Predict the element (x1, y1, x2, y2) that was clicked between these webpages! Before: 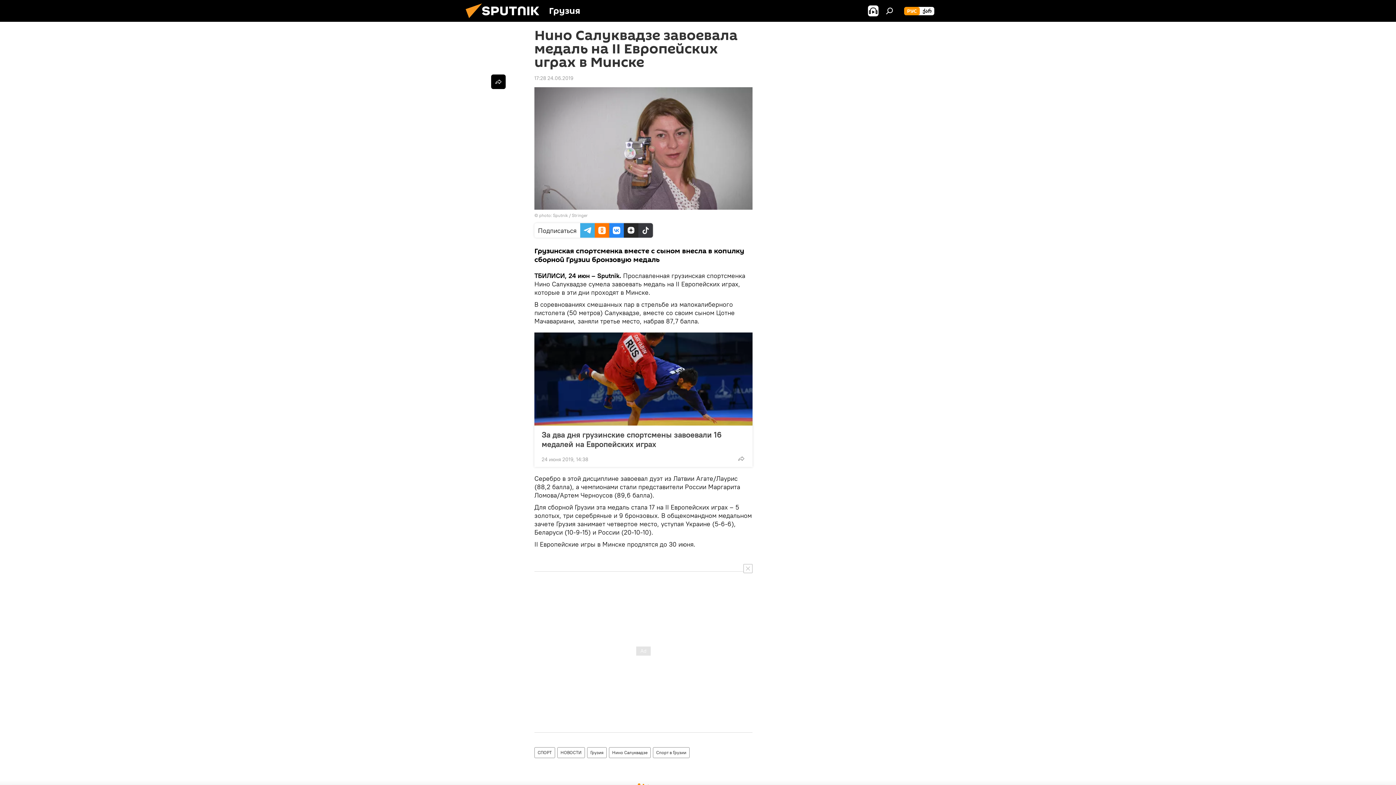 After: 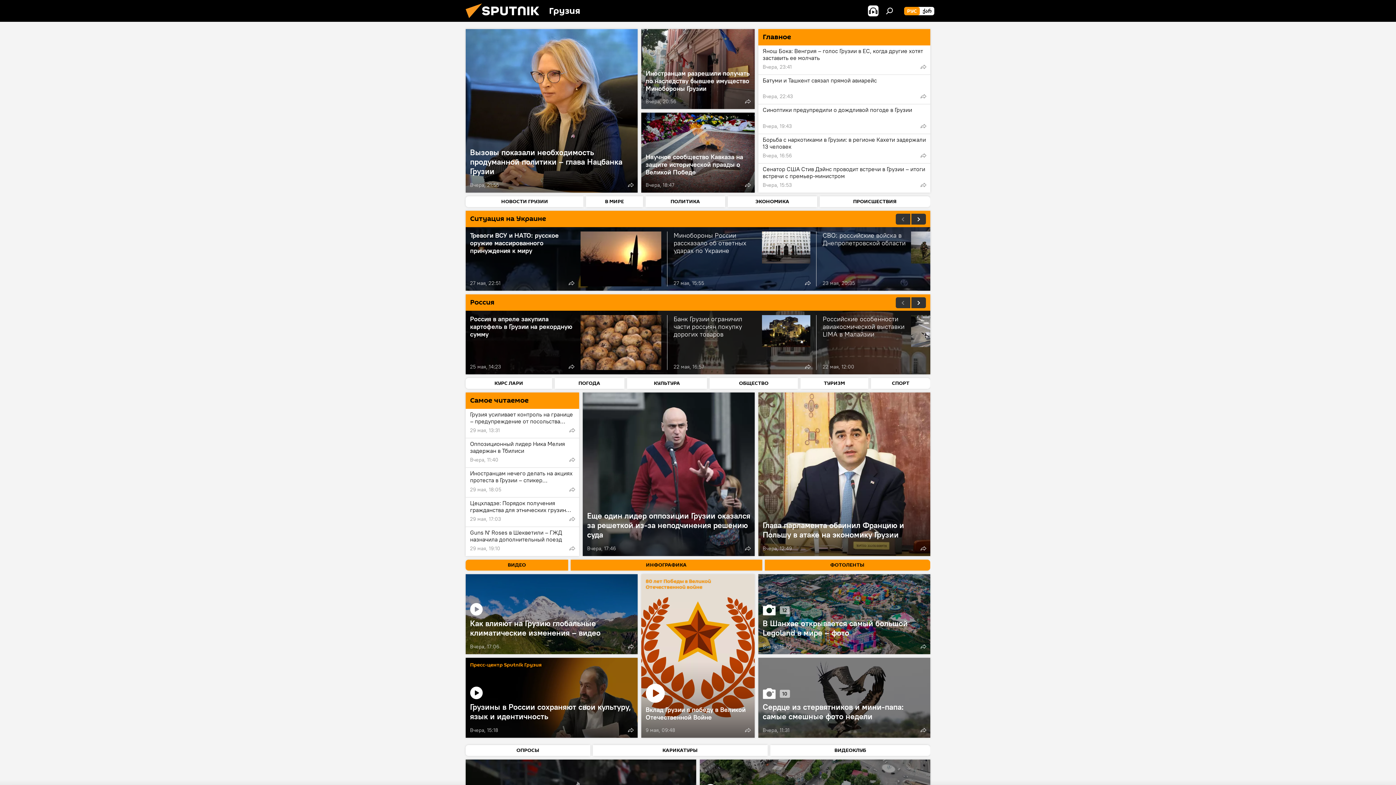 Action: bbox: (461, 16, 549, 23)